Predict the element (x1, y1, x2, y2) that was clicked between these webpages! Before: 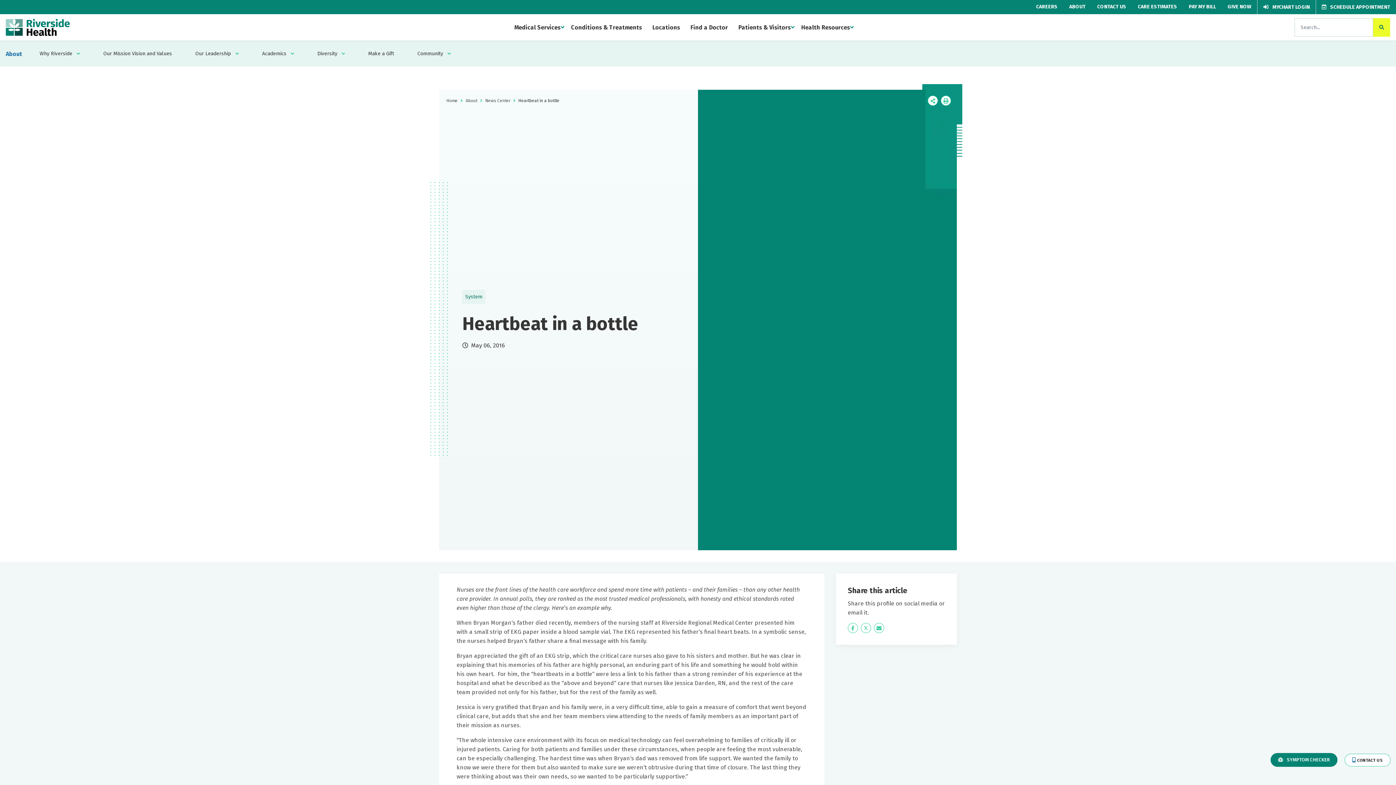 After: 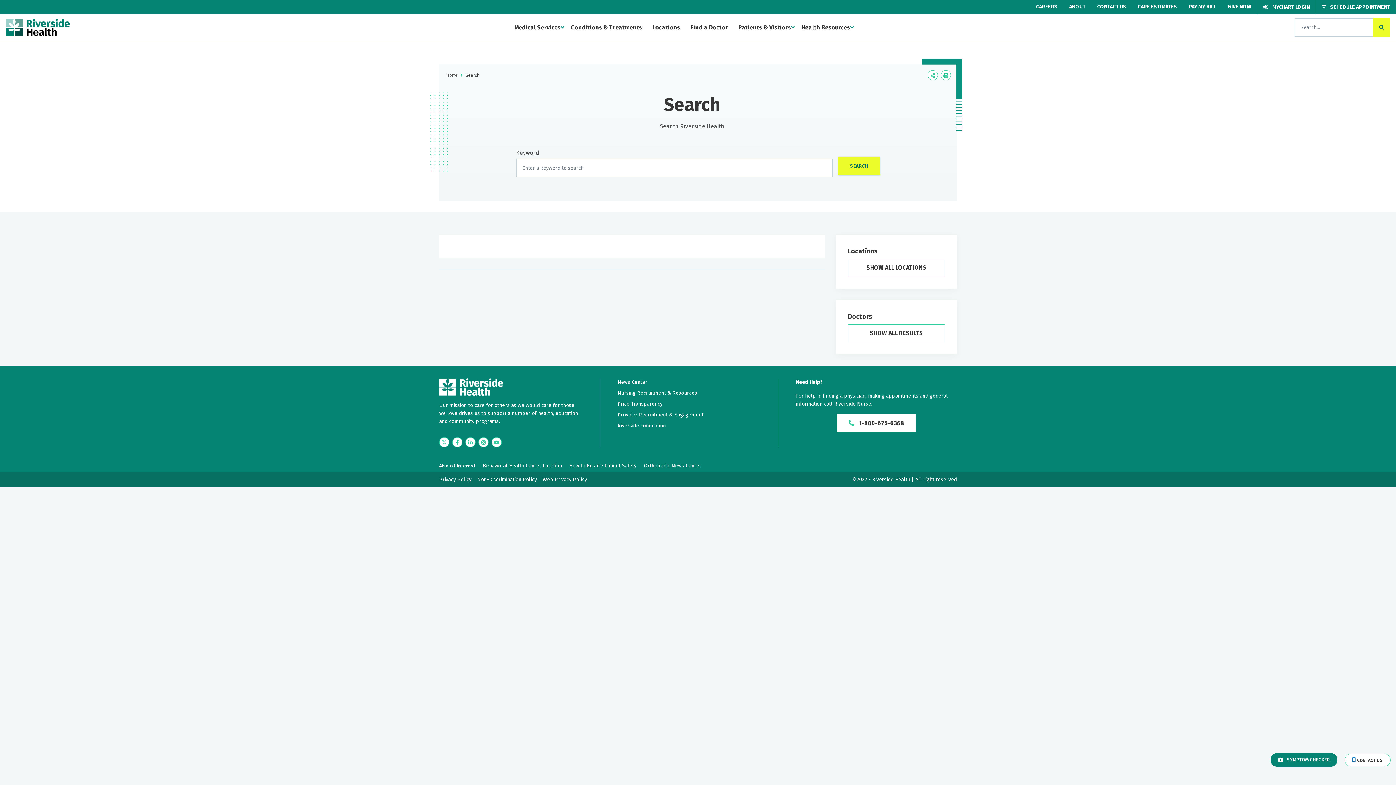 Action: label: click to search the site bbox: (1373, 18, 1390, 36)